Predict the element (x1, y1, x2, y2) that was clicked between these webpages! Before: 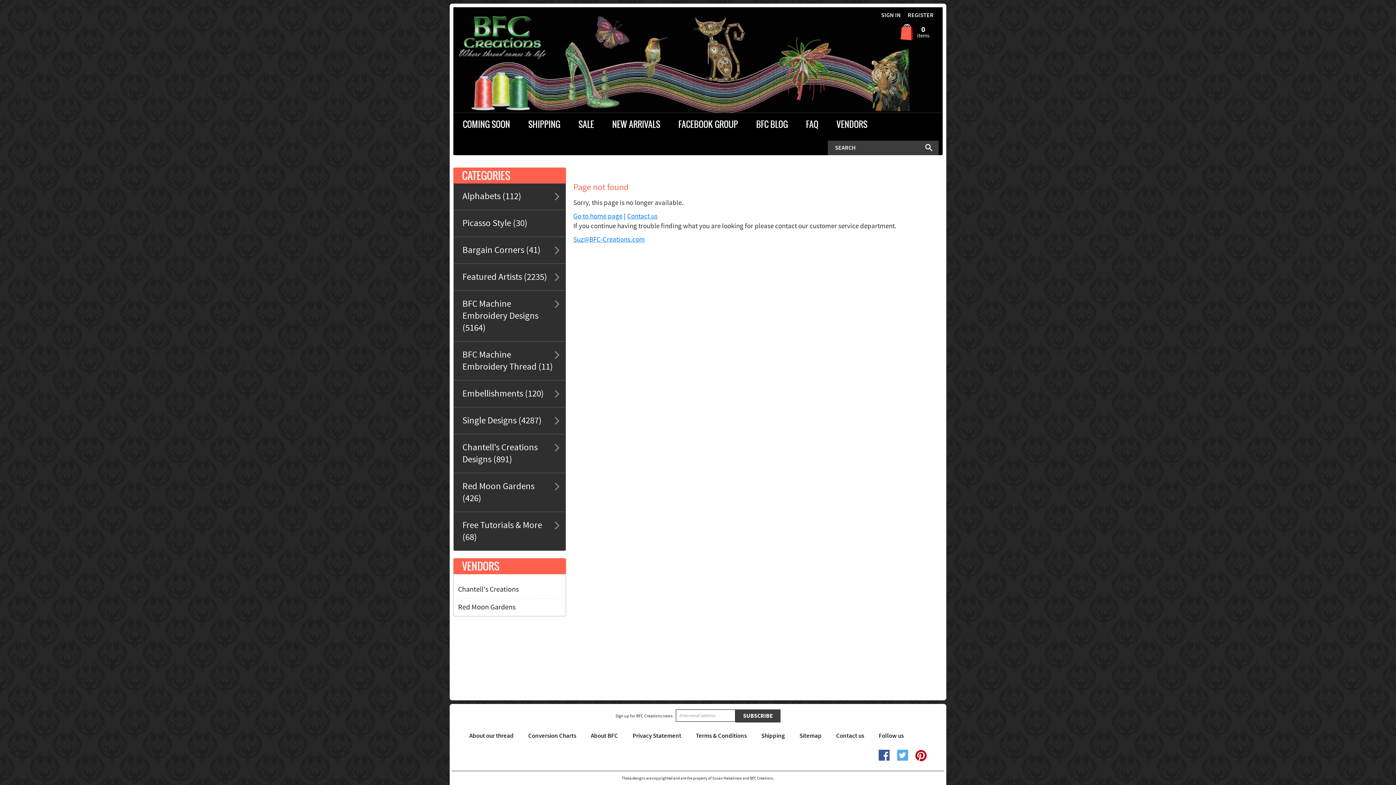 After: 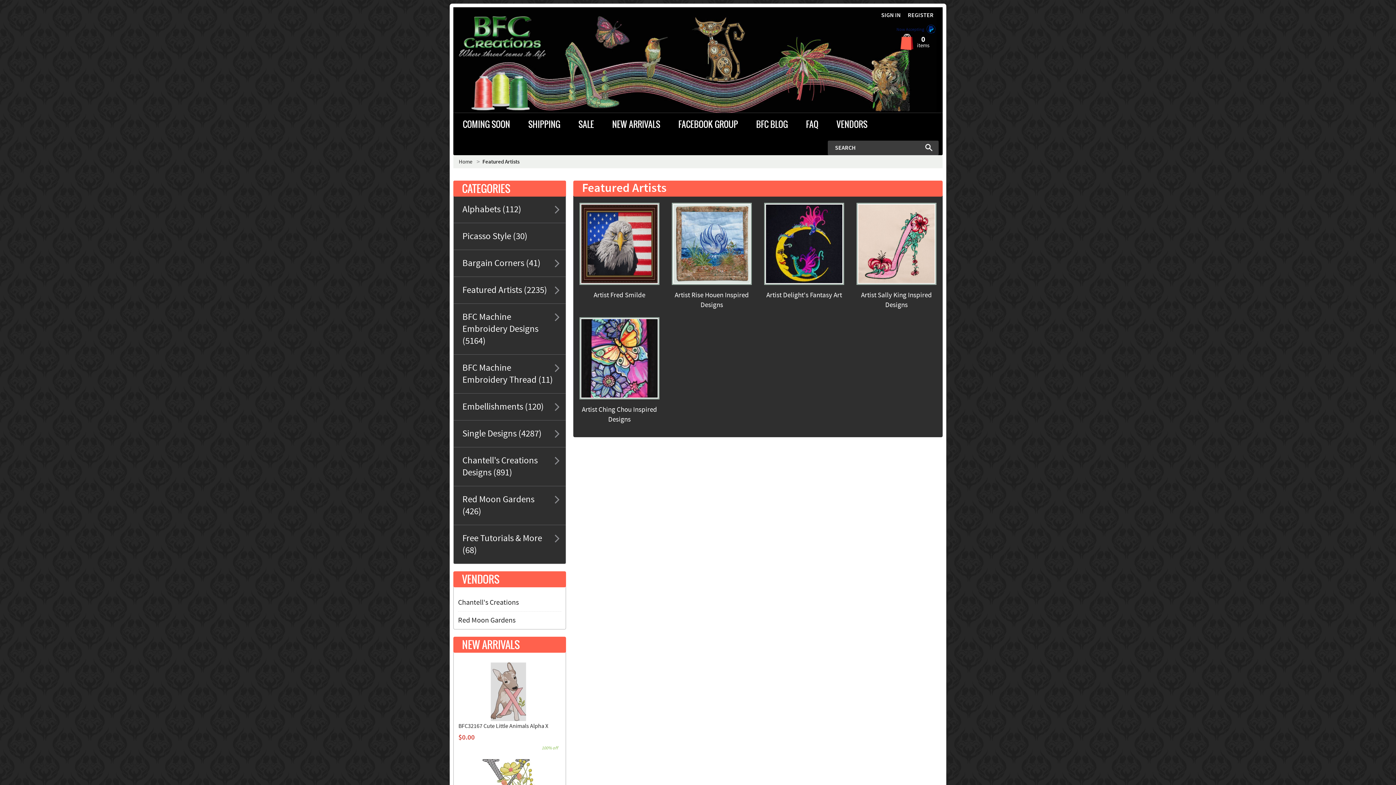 Action: label: Featured Artists (2235) bbox: (453, 263, 565, 290)